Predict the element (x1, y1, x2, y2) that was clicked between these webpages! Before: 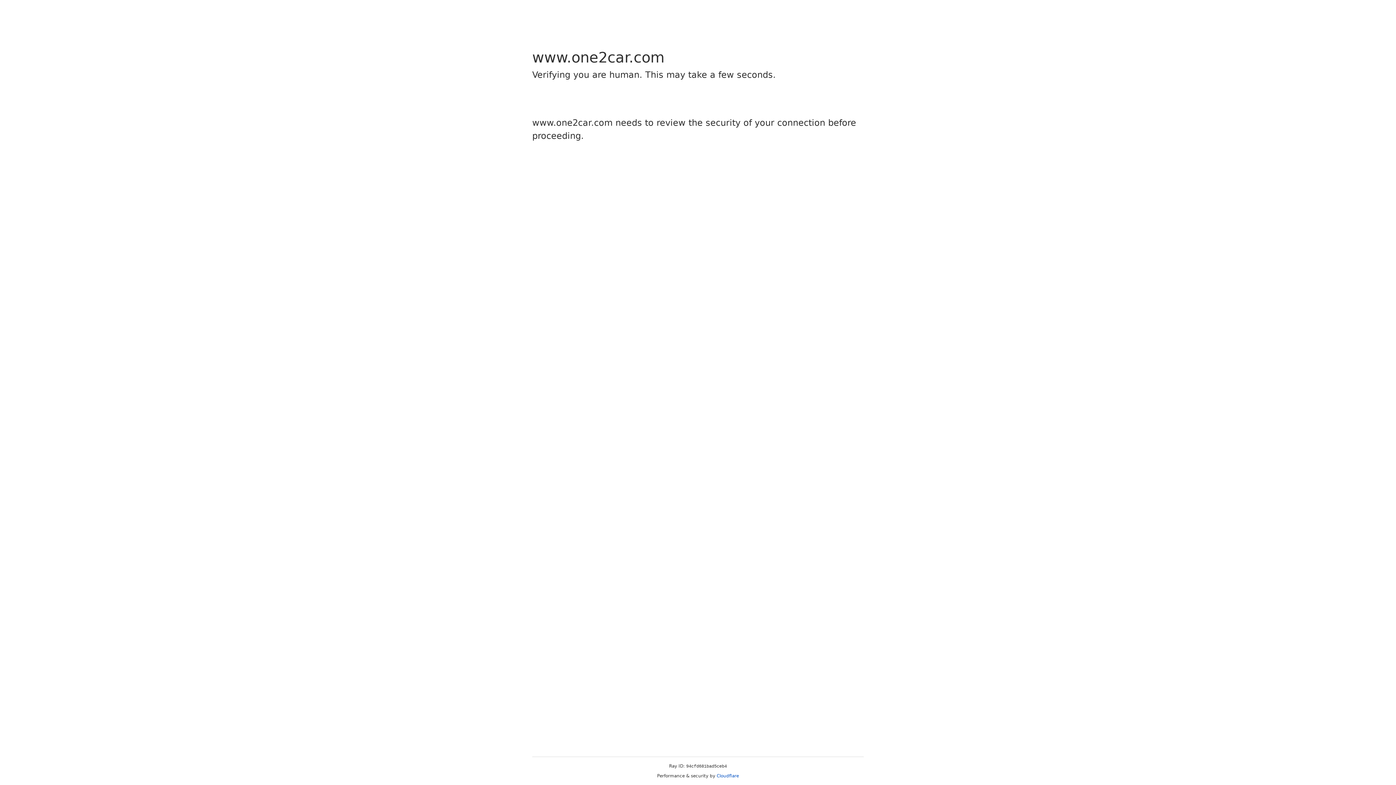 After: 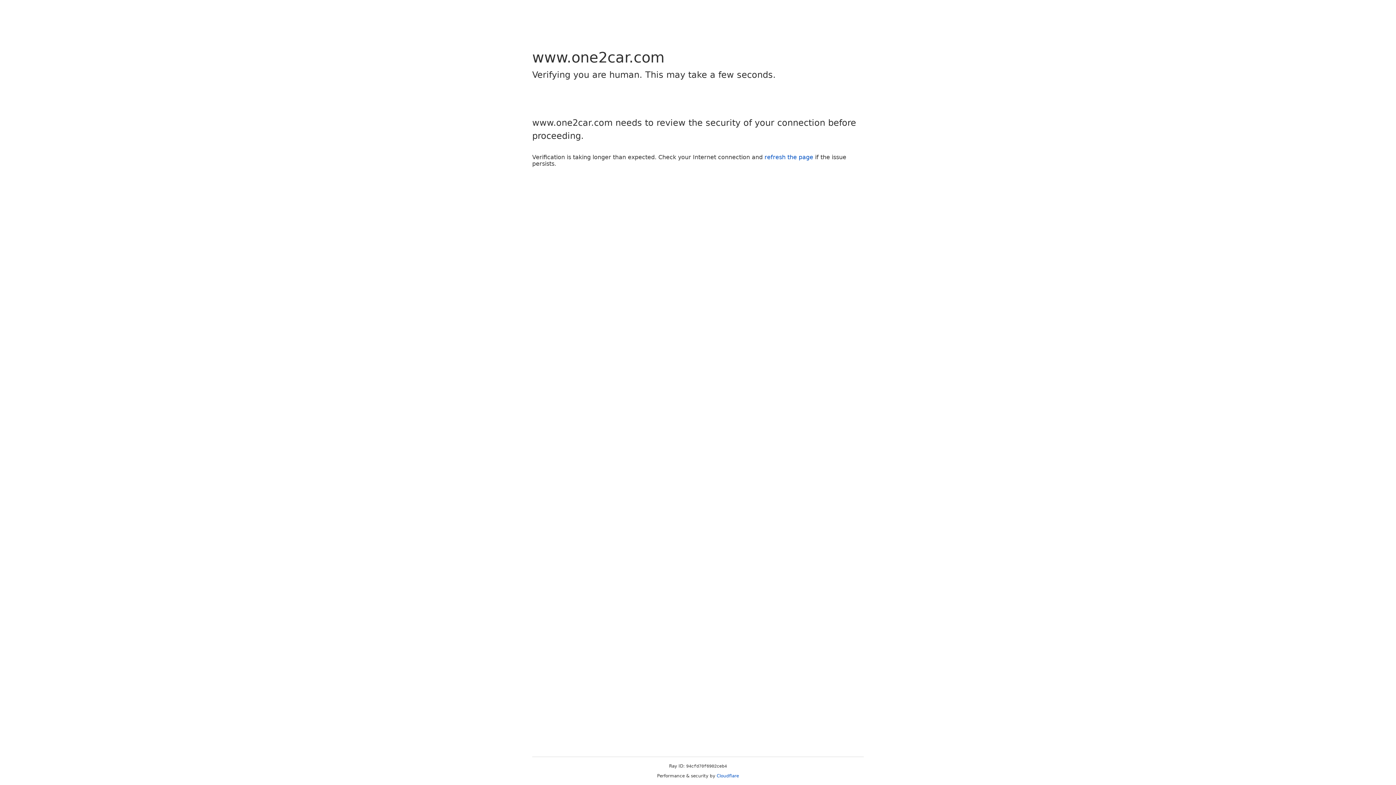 Action: bbox: (716, 773, 739, 778) label: Cloudflare